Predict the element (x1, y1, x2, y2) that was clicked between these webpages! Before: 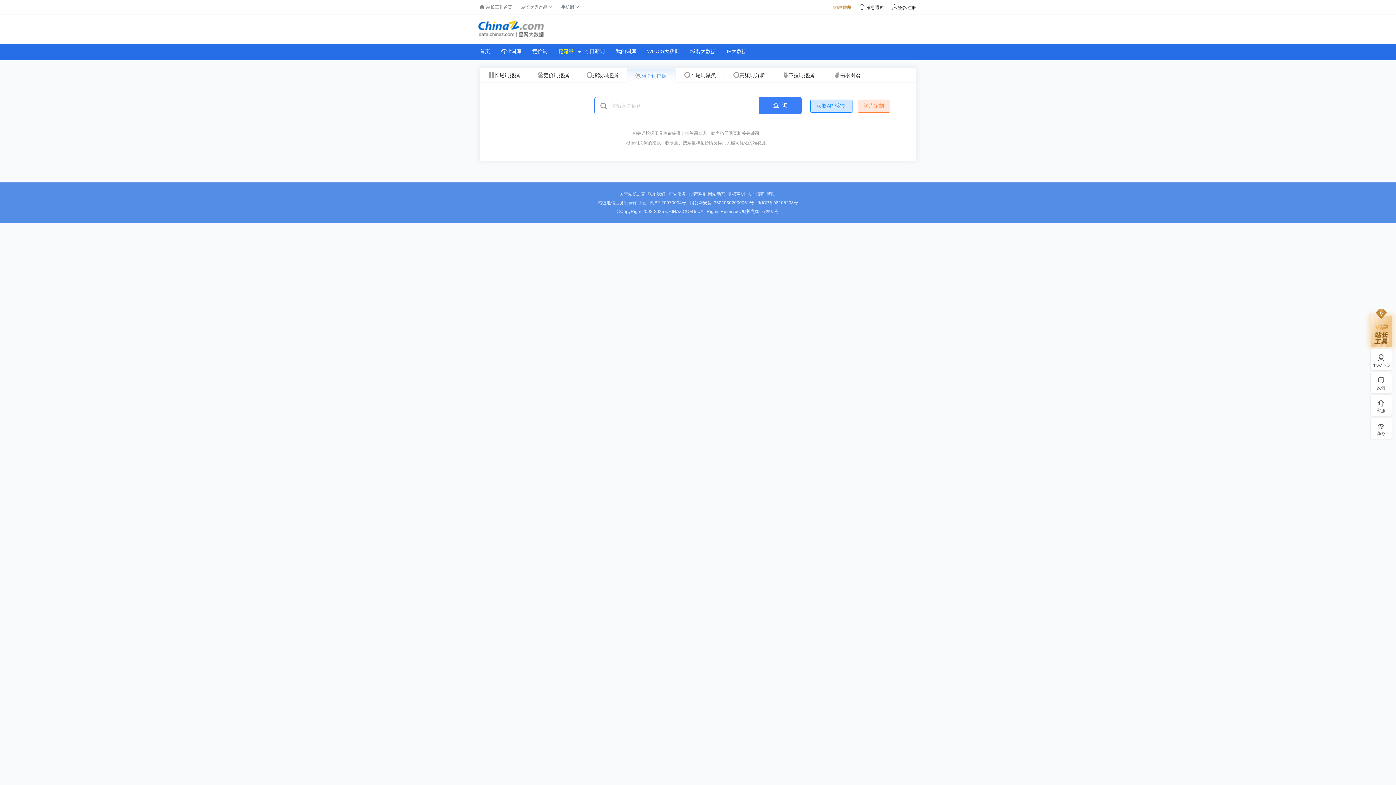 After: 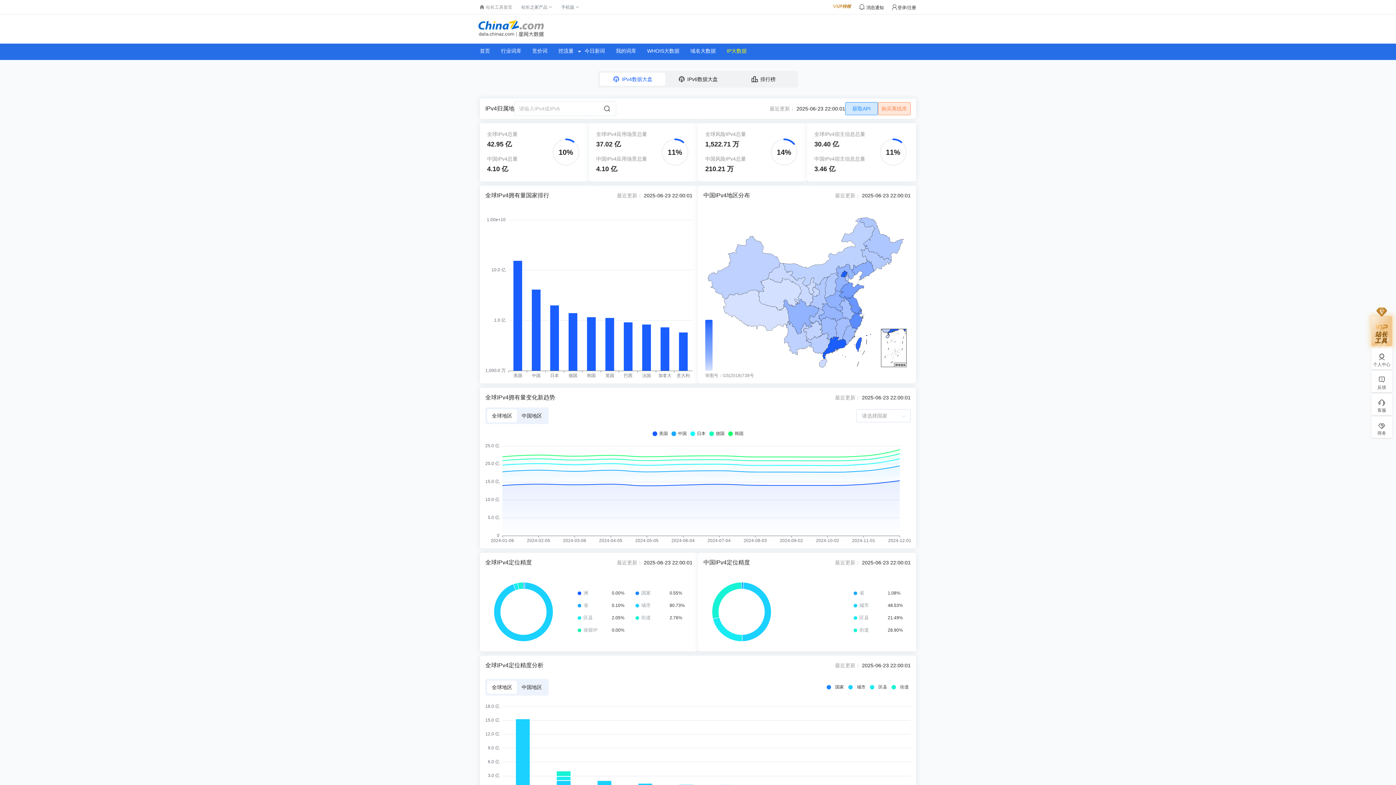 Action: bbox: (721, 48, 746, 54) label: IP大数据